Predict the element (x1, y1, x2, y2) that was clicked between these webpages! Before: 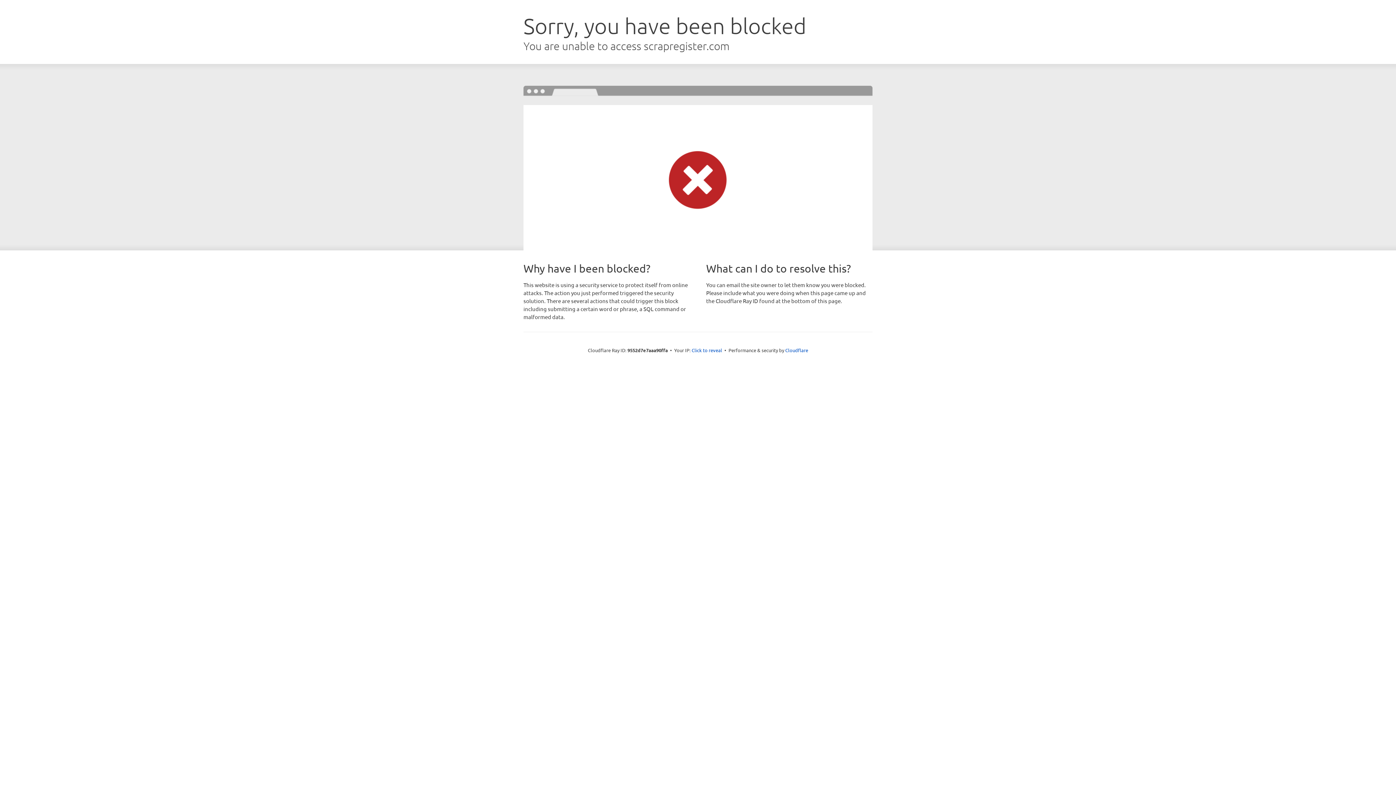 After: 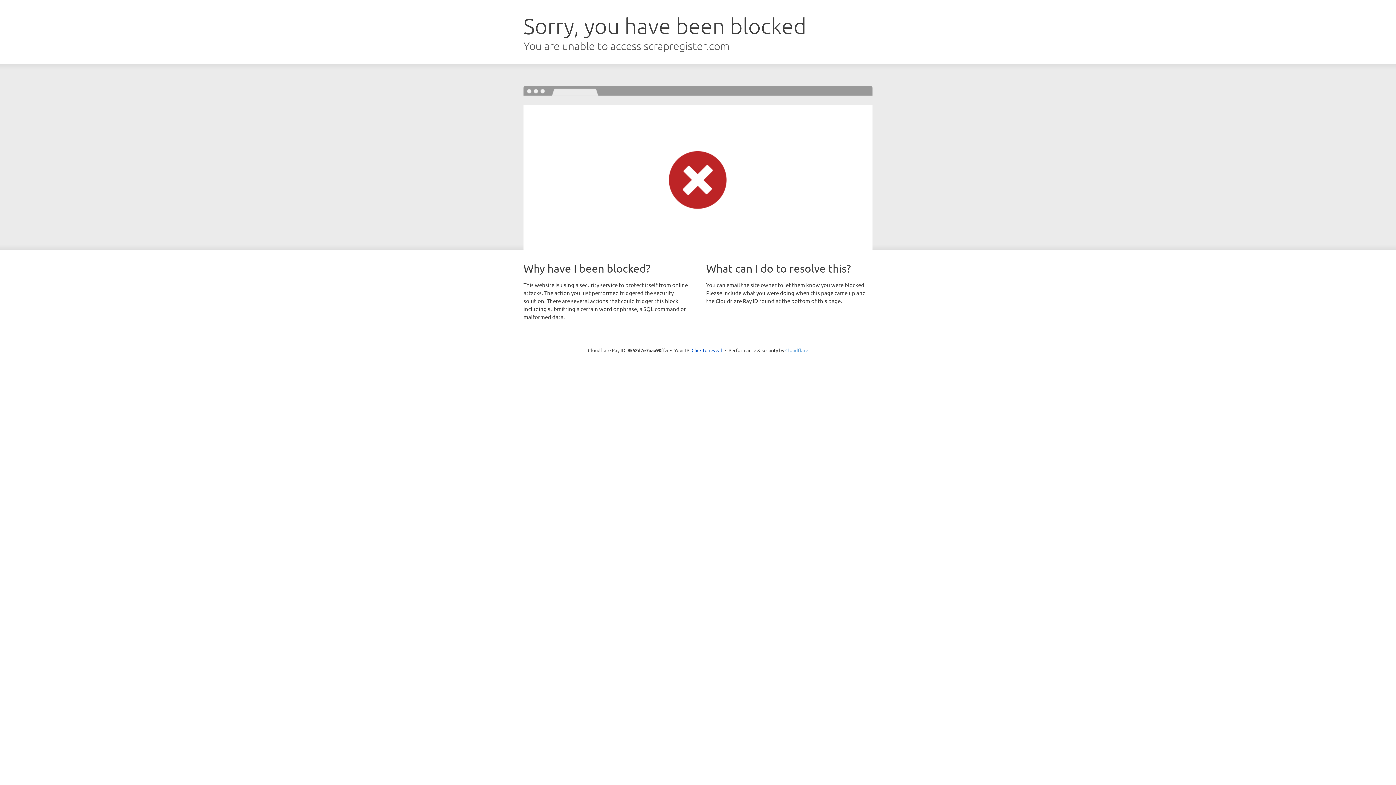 Action: bbox: (785, 347, 808, 353) label: Cloudflare